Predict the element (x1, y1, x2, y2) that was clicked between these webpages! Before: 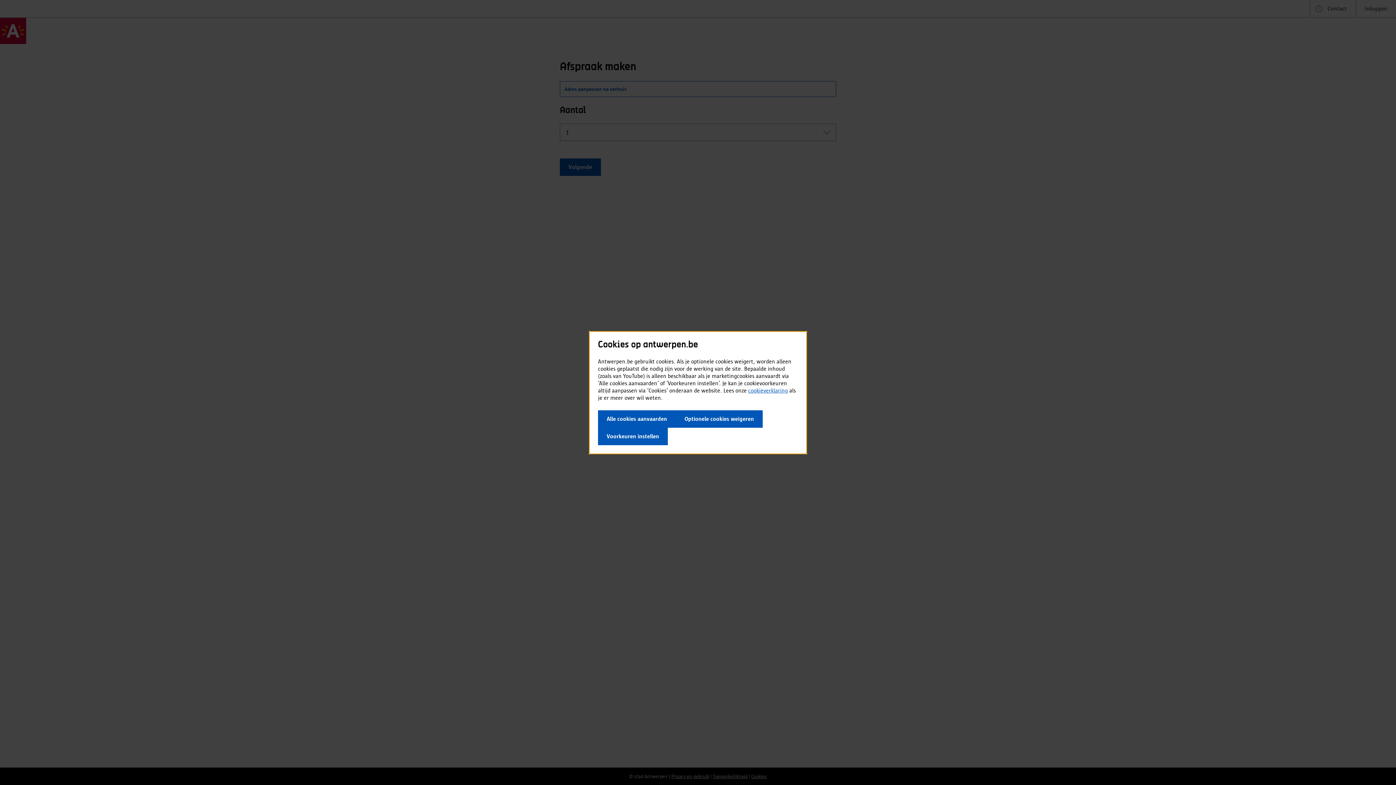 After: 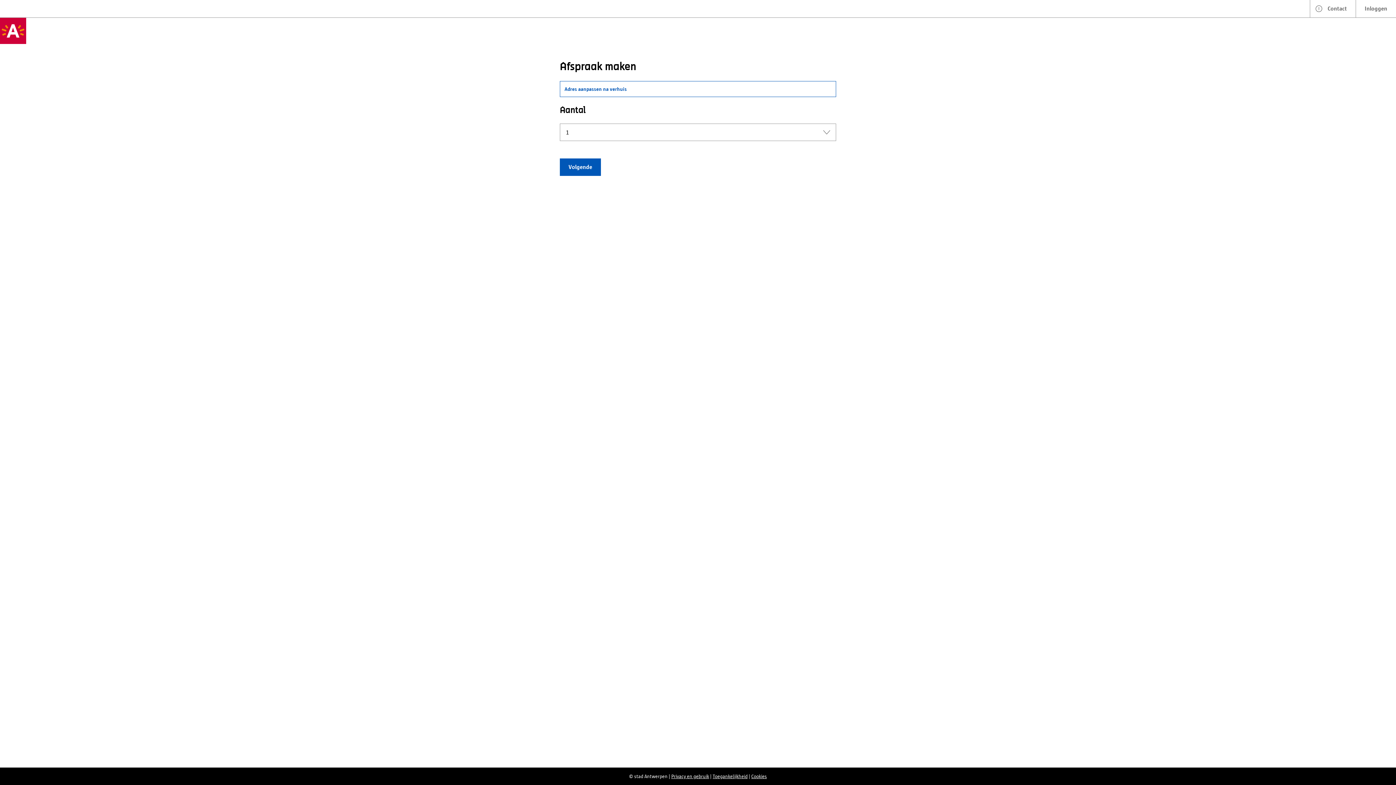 Action: bbox: (676, 410, 762, 427) label: Optionele cookies weigeren